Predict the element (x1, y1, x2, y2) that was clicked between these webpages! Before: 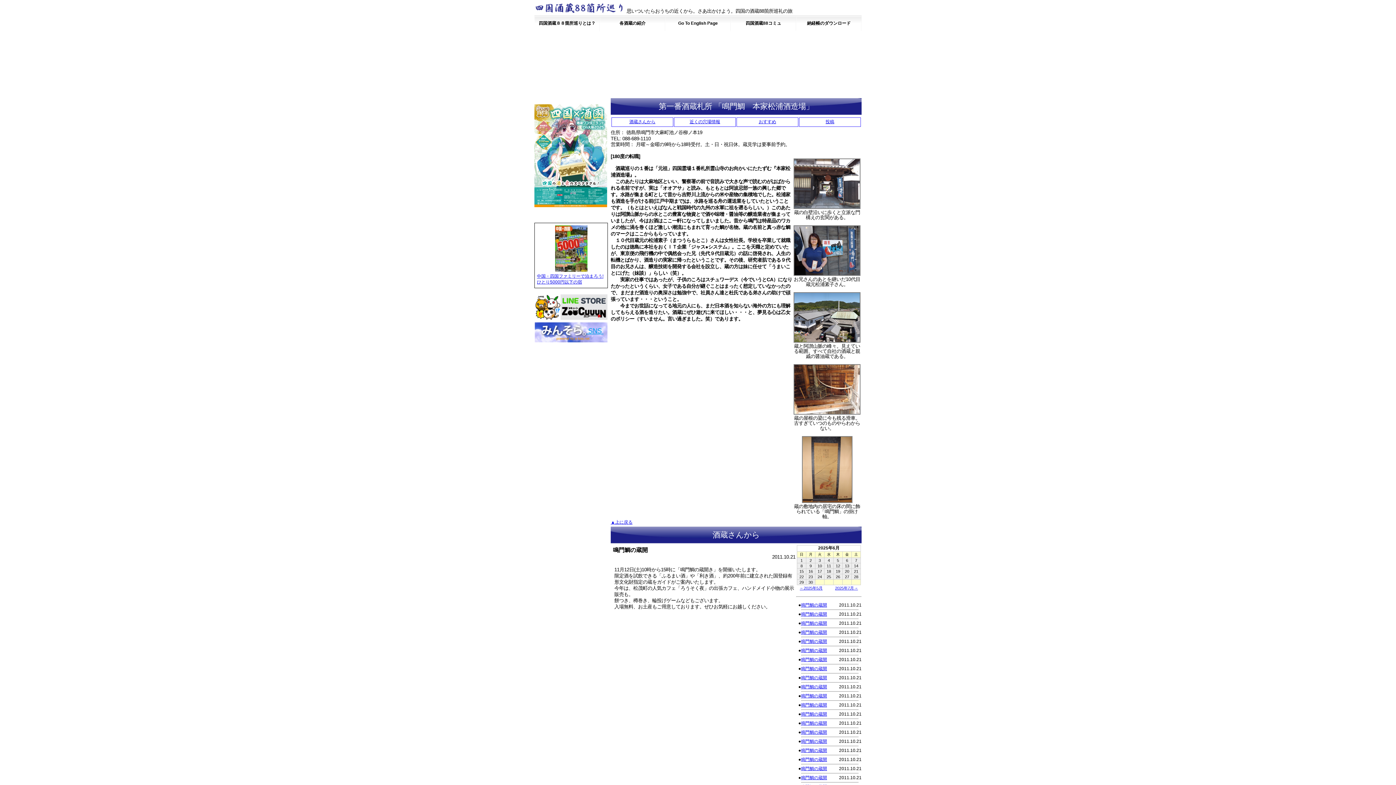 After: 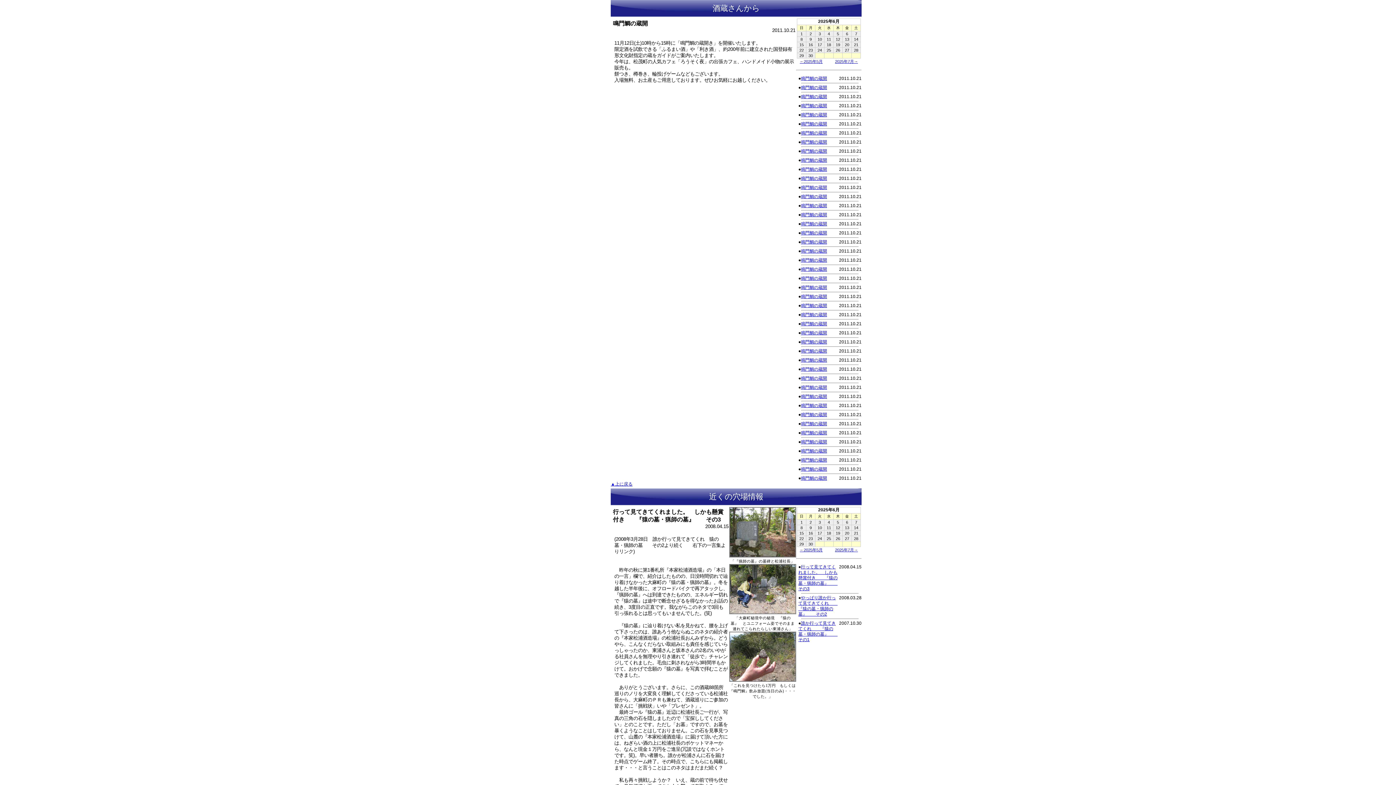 Action: label: 鳴門鯛の蔵開 bbox: (801, 721, 827, 726)